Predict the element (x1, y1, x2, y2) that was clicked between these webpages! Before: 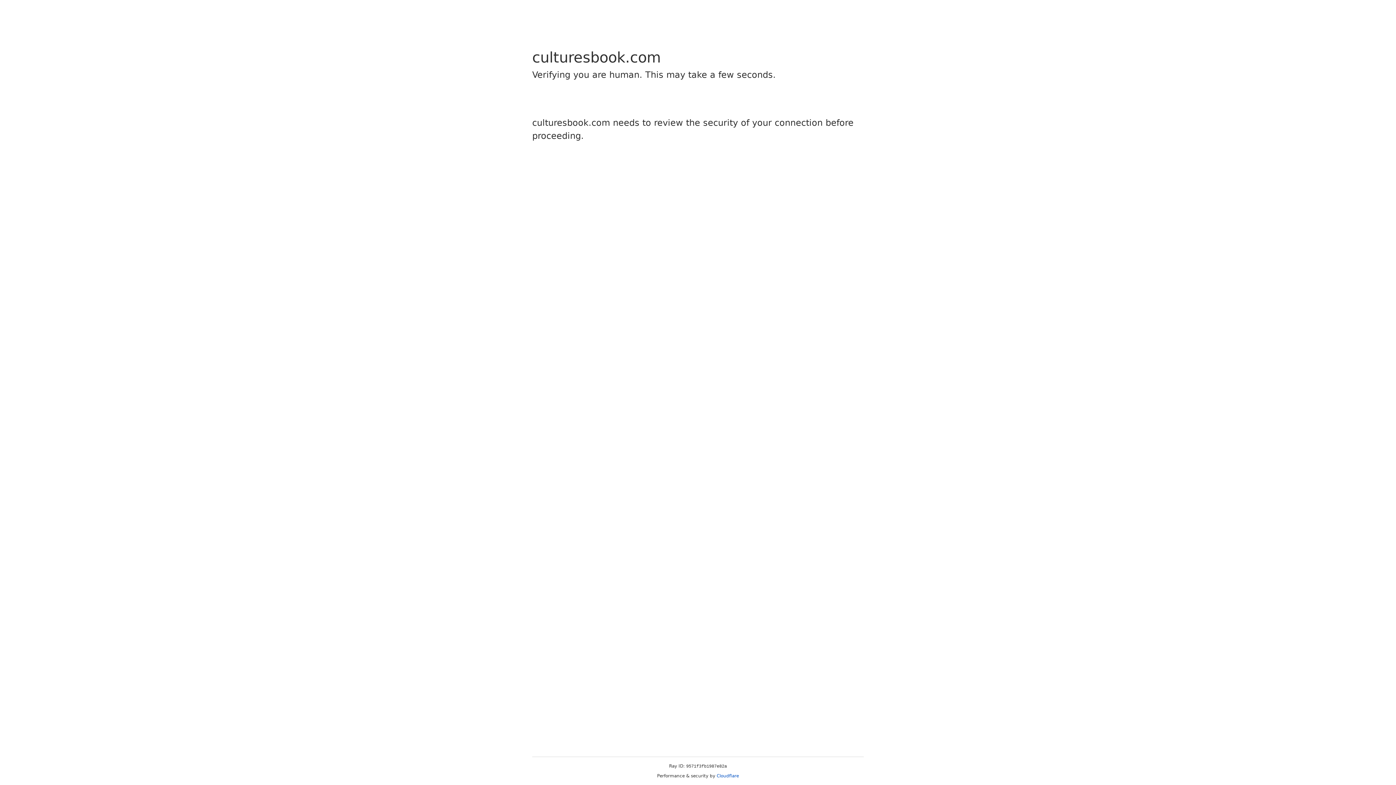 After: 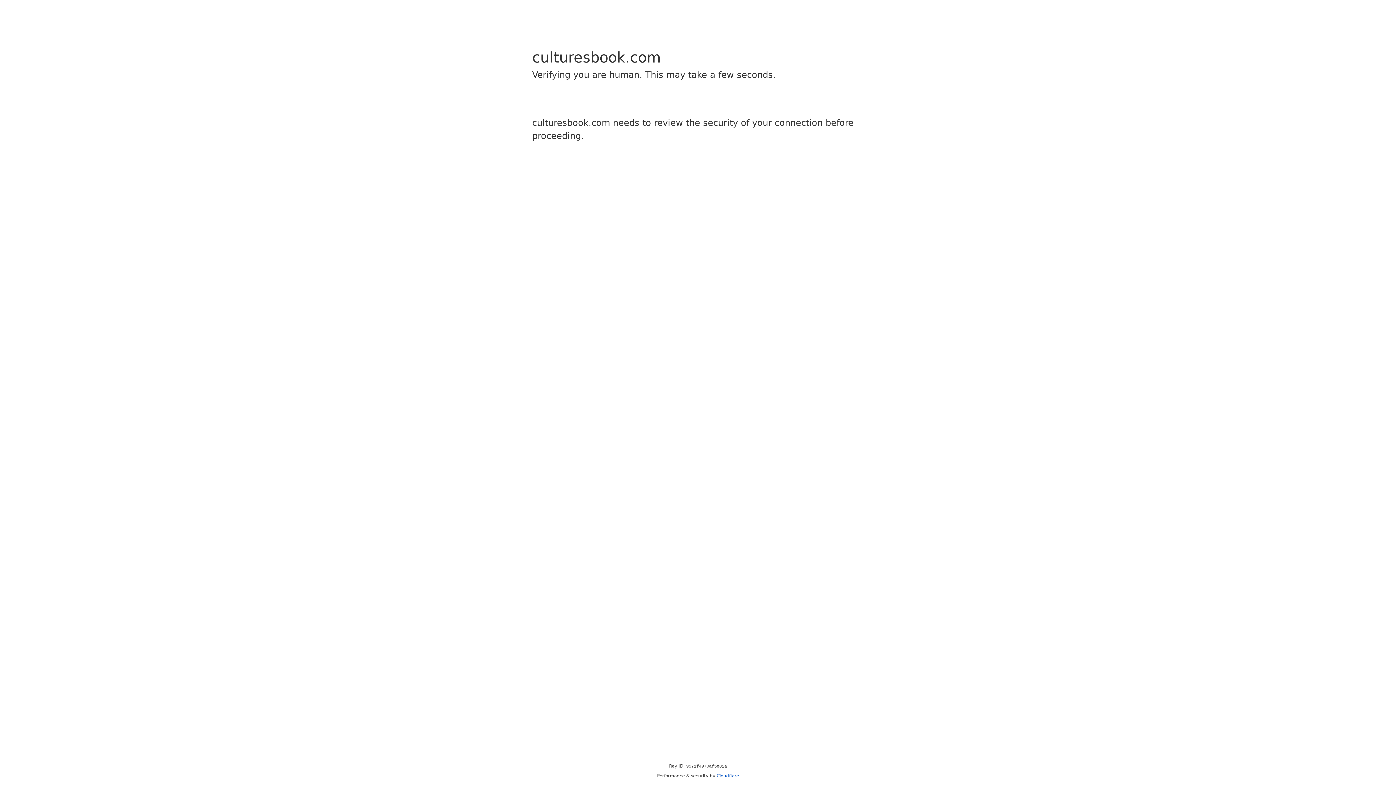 Action: bbox: (716, 773, 739, 778) label: Cloudflare